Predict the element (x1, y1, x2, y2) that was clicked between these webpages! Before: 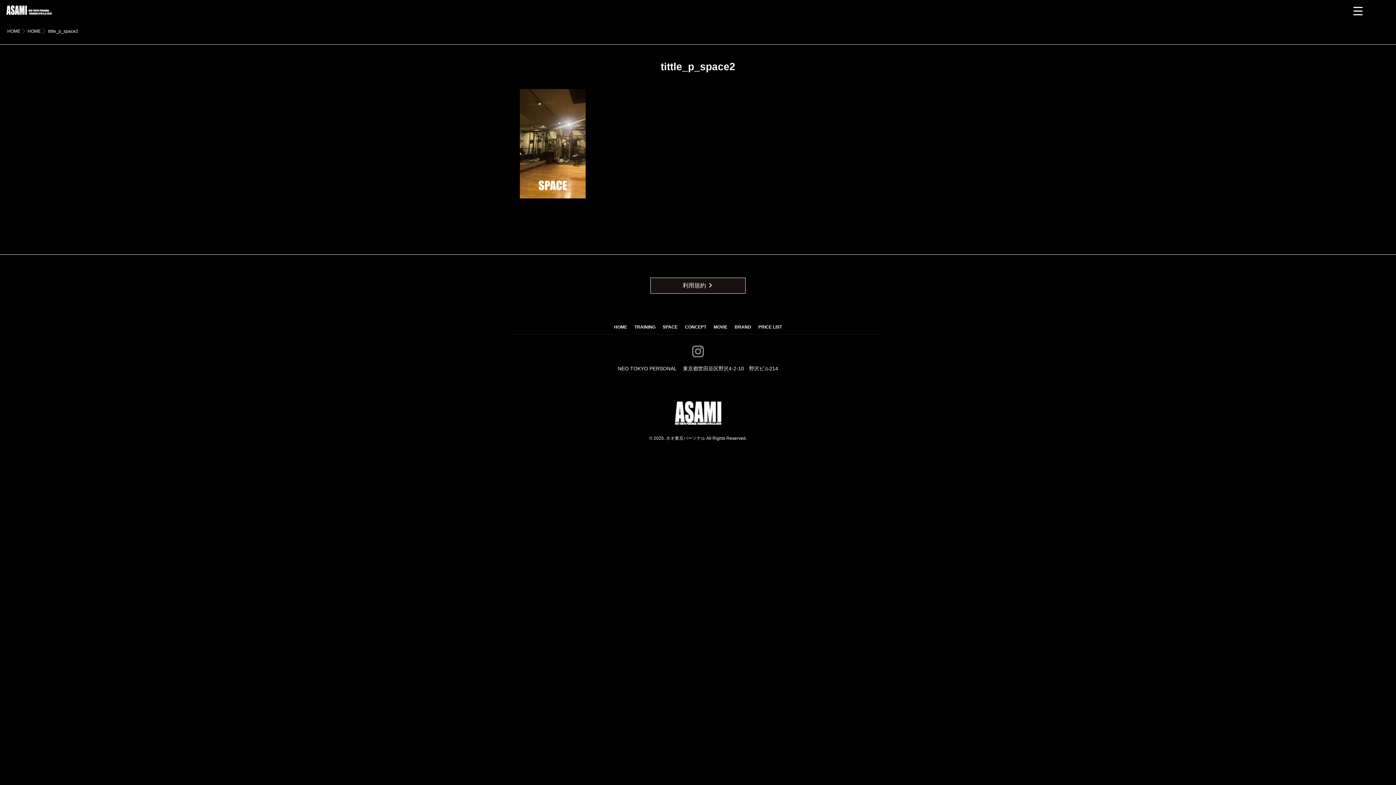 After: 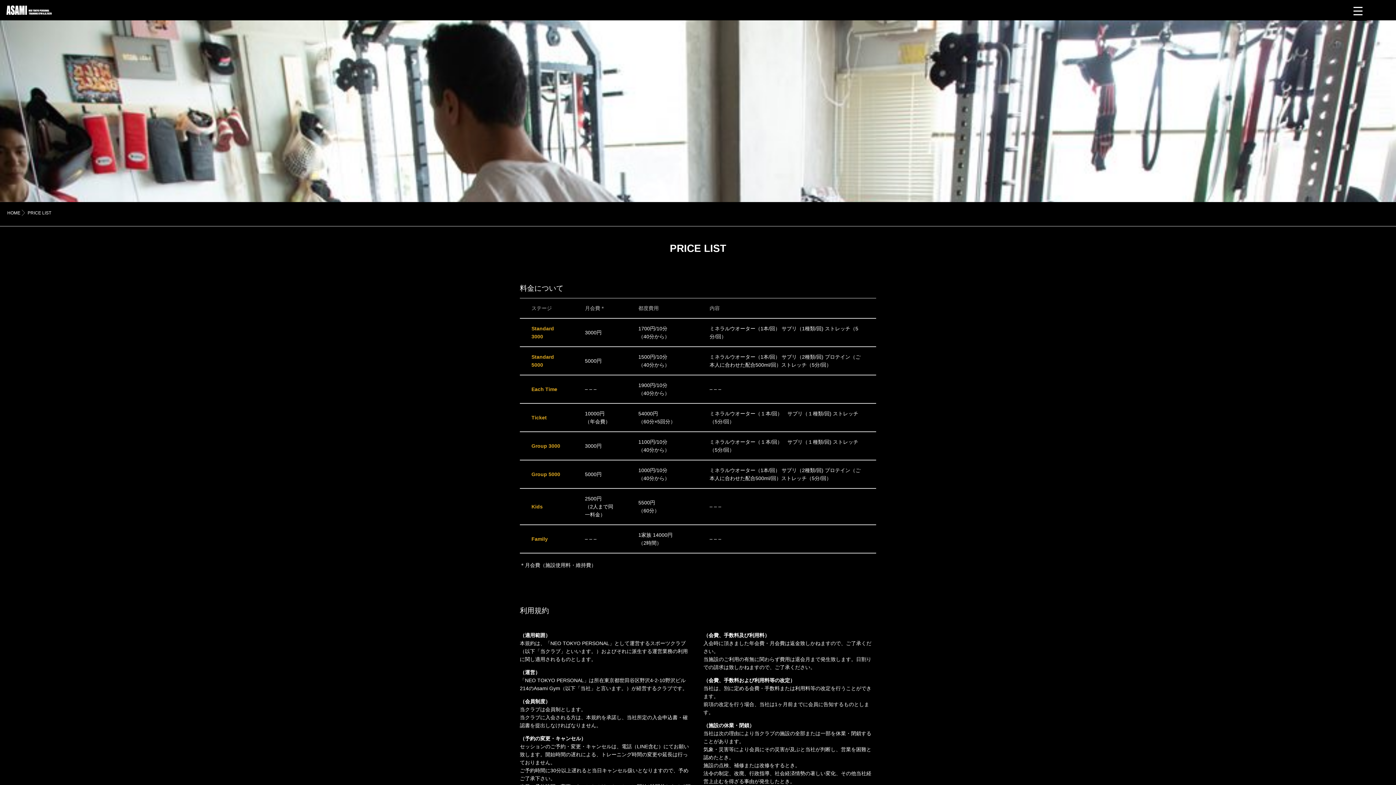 Action: label: PRICE LIST bbox: (754, 319, 785, 334)